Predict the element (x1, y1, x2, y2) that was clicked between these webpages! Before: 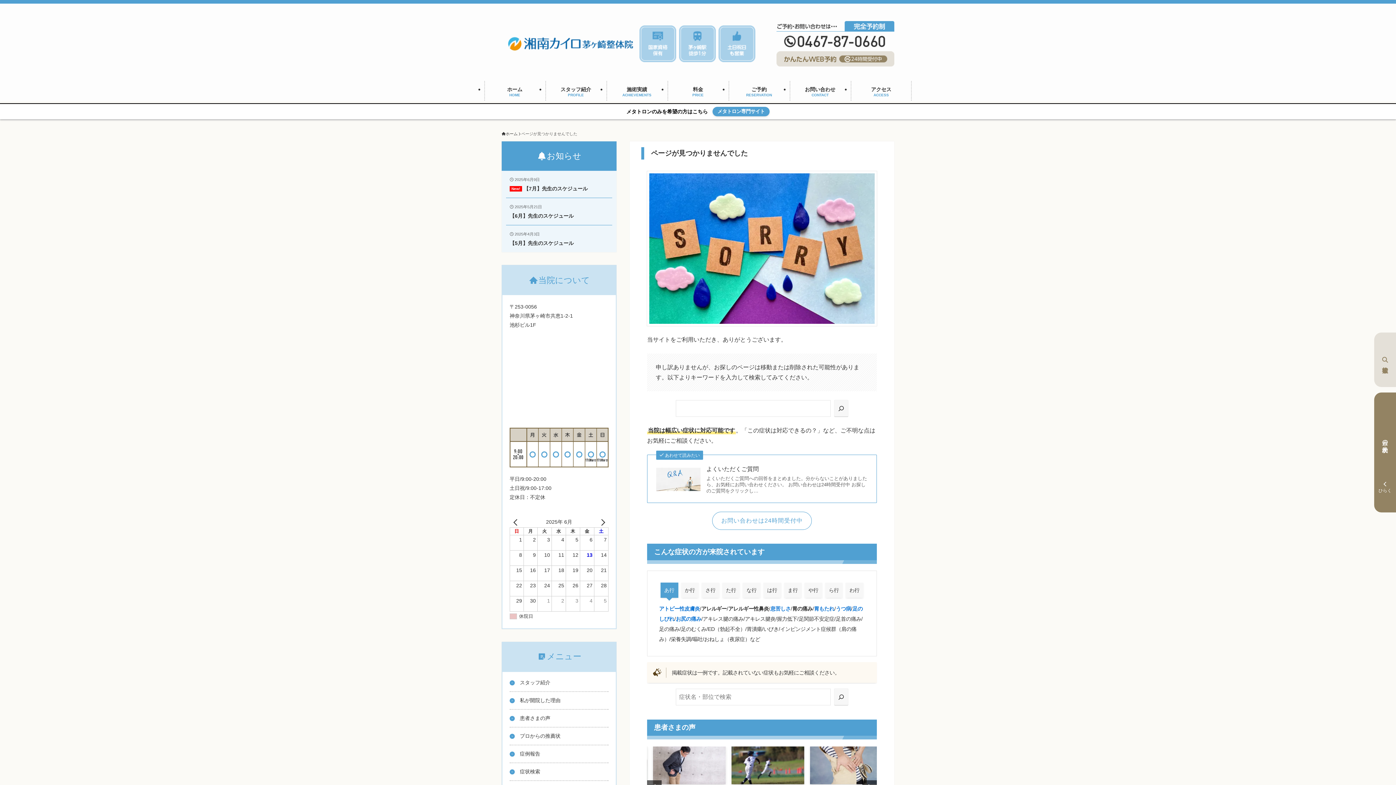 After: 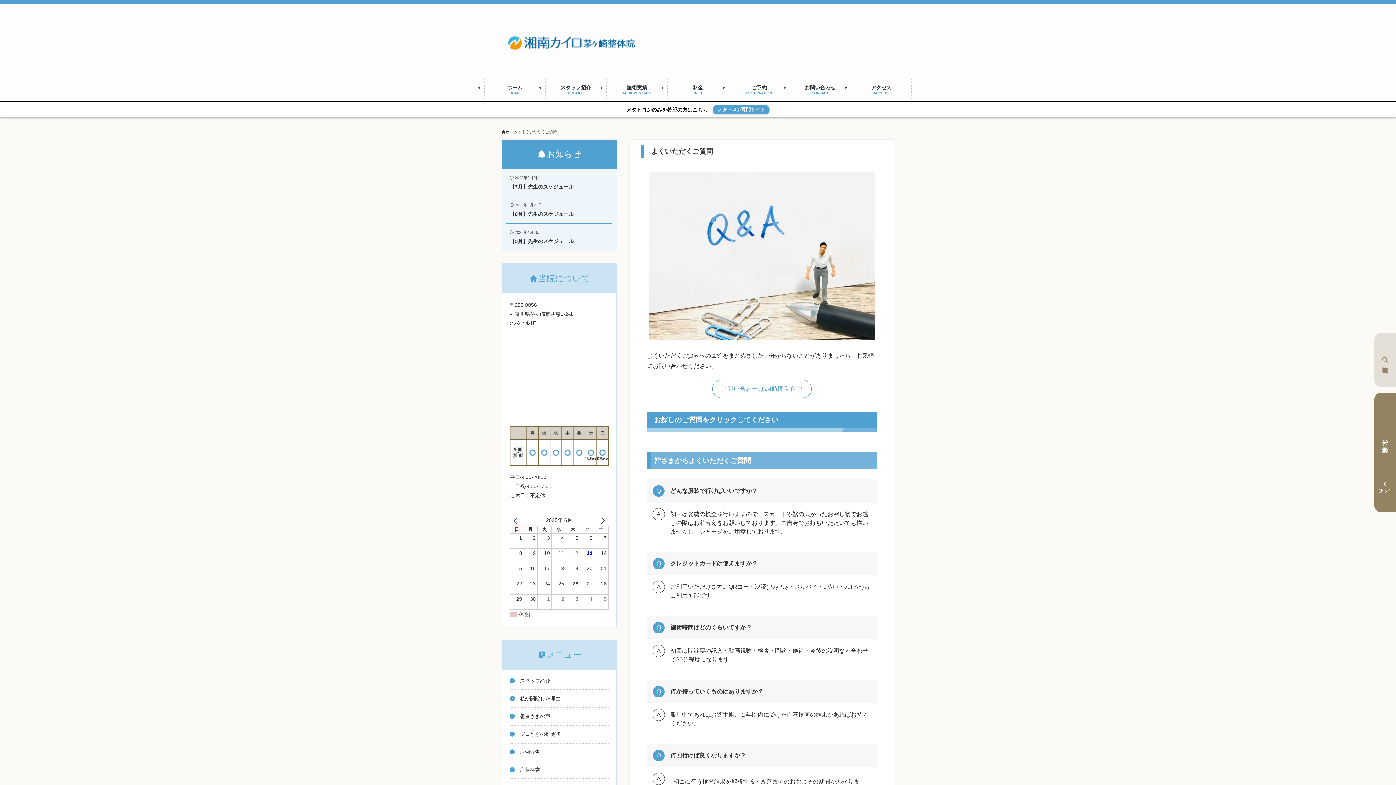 Action: label: よくいただくご質問 bbox: (706, 465, 868, 473)